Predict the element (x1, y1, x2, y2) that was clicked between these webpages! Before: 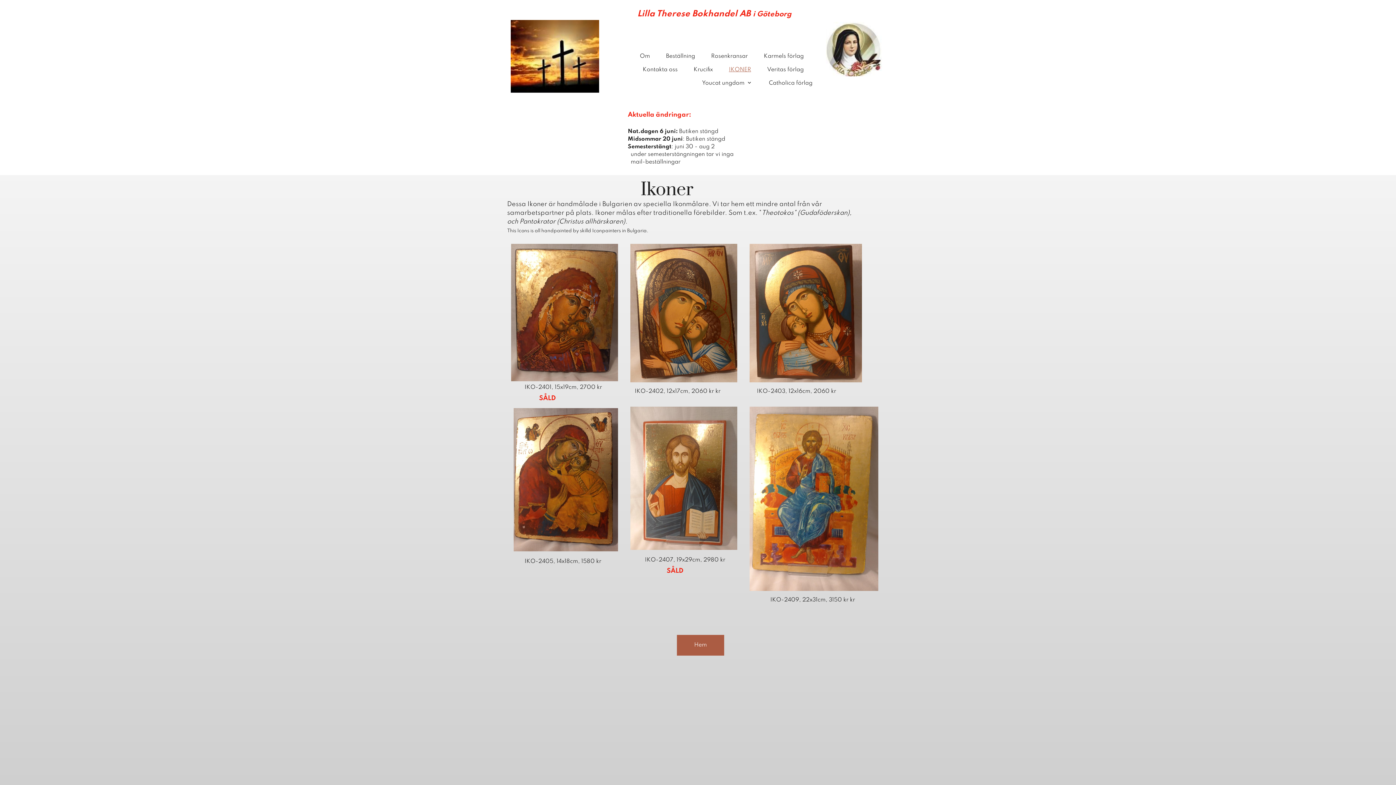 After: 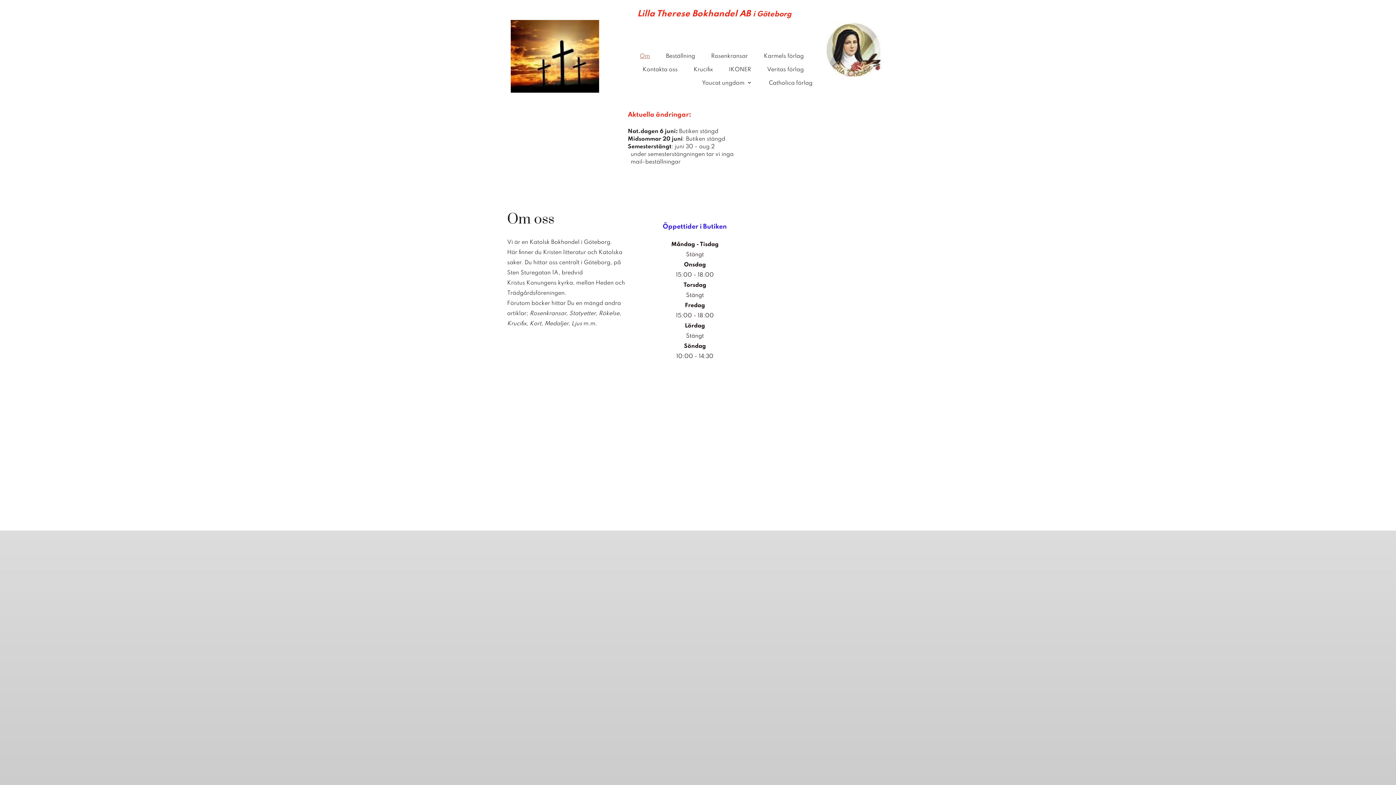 Action: label: Om bbox: (636, 49, 653, 63)